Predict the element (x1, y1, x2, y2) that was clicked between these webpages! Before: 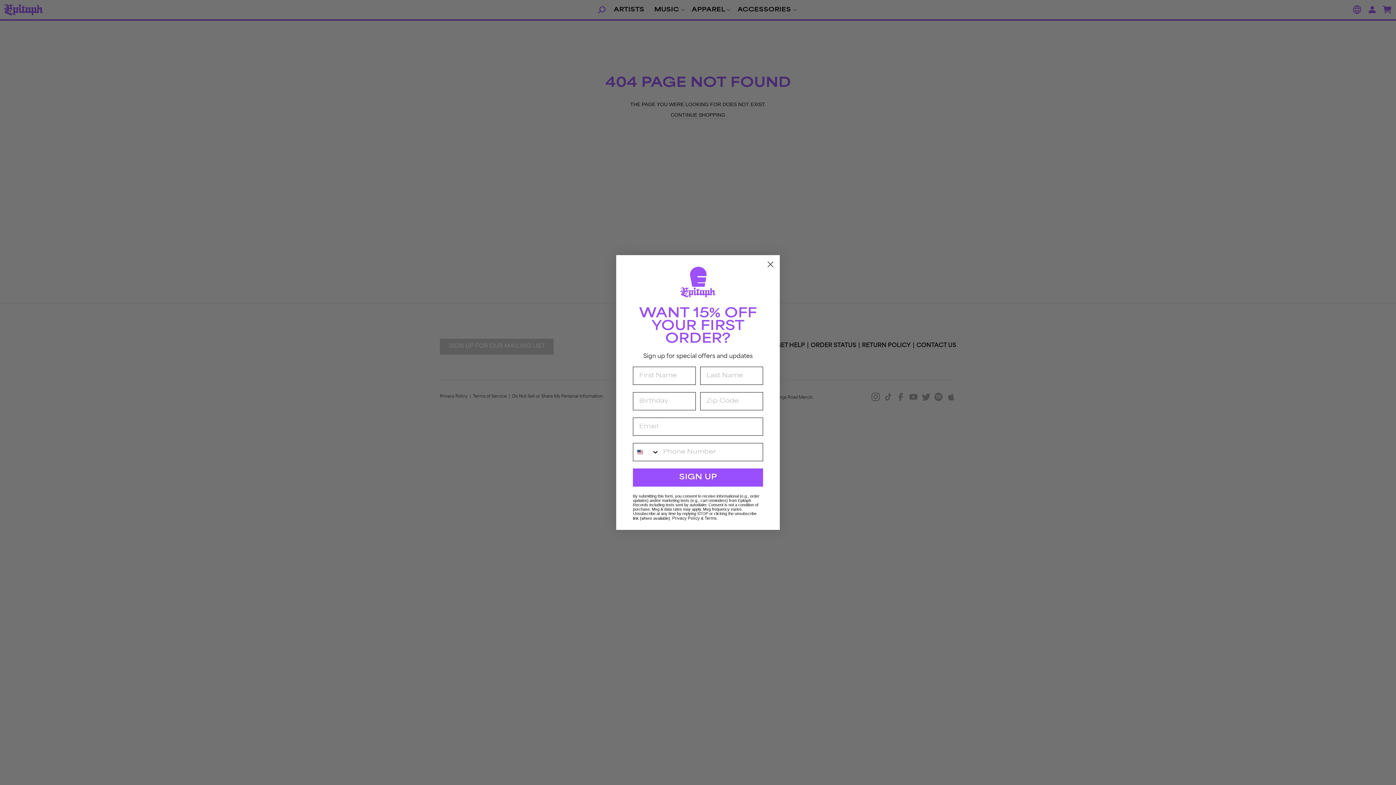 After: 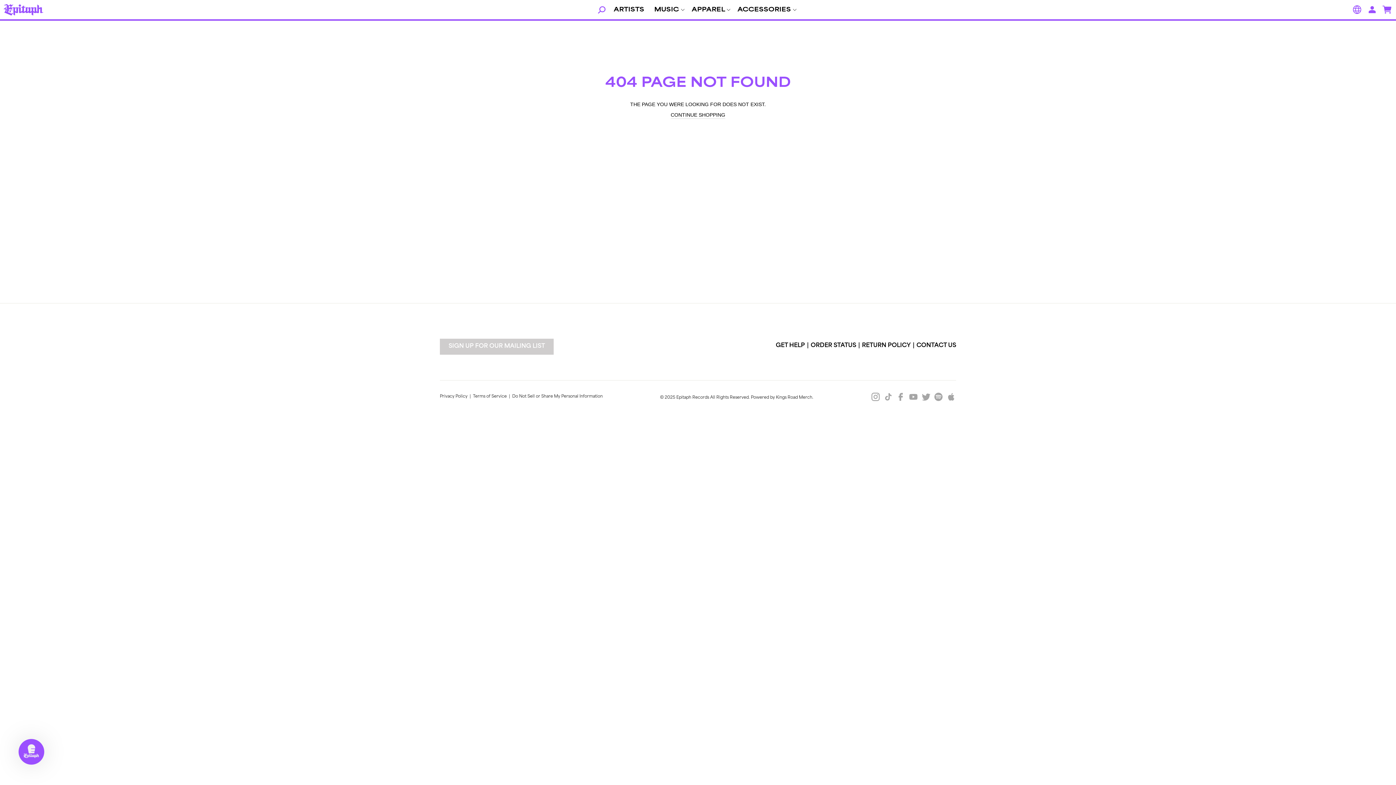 Action: label: Close dialog bbox: (764, 258, 777, 270)